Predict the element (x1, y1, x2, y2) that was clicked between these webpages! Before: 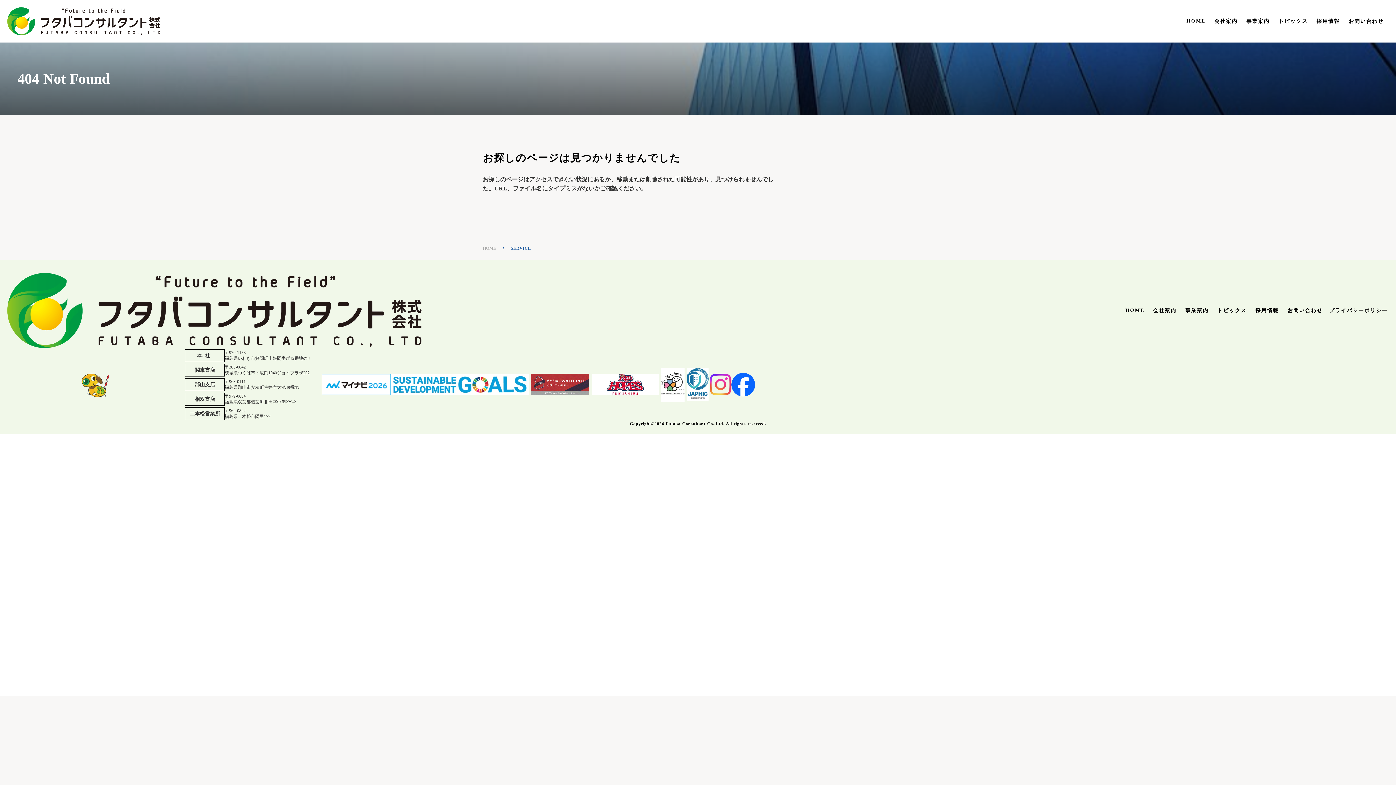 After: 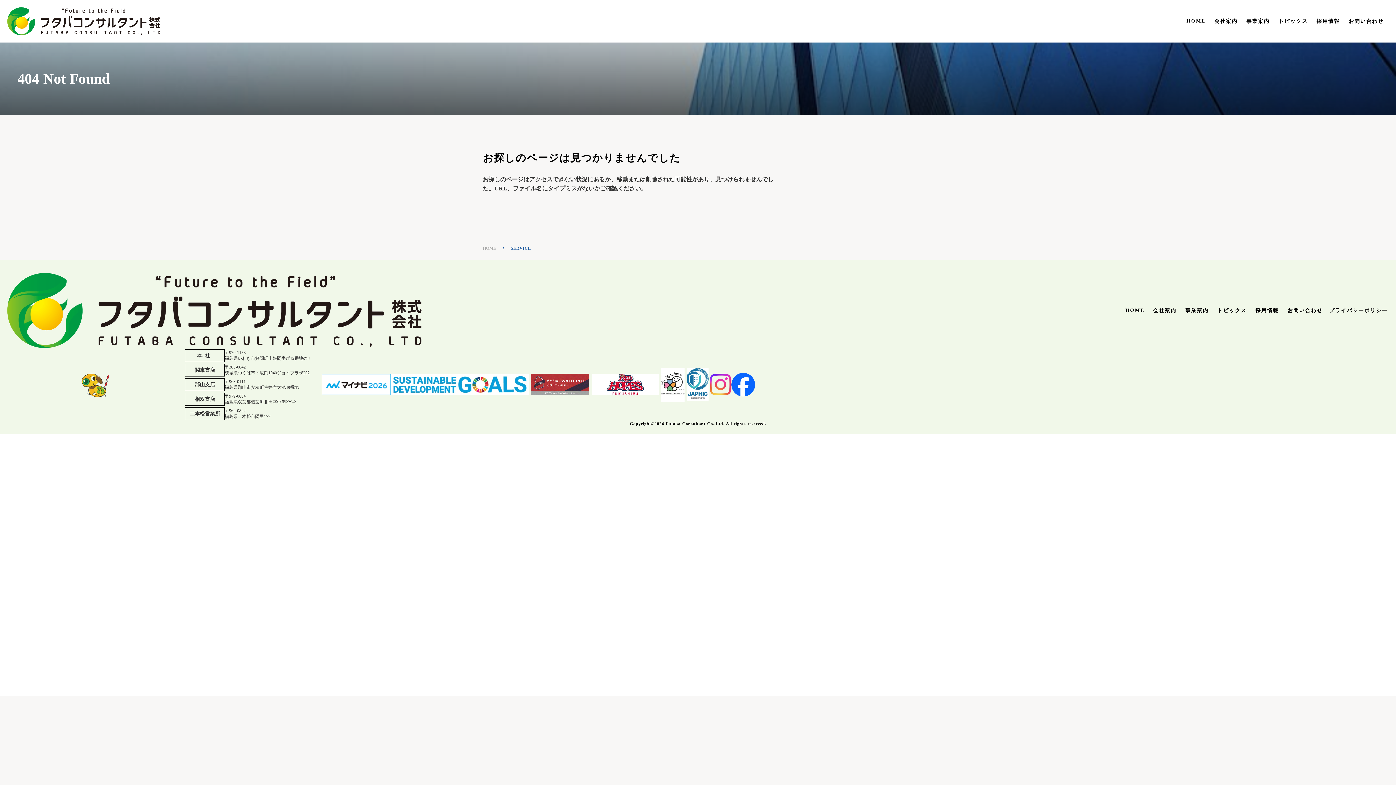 Action: bbox: (590, 373, 660, 395)